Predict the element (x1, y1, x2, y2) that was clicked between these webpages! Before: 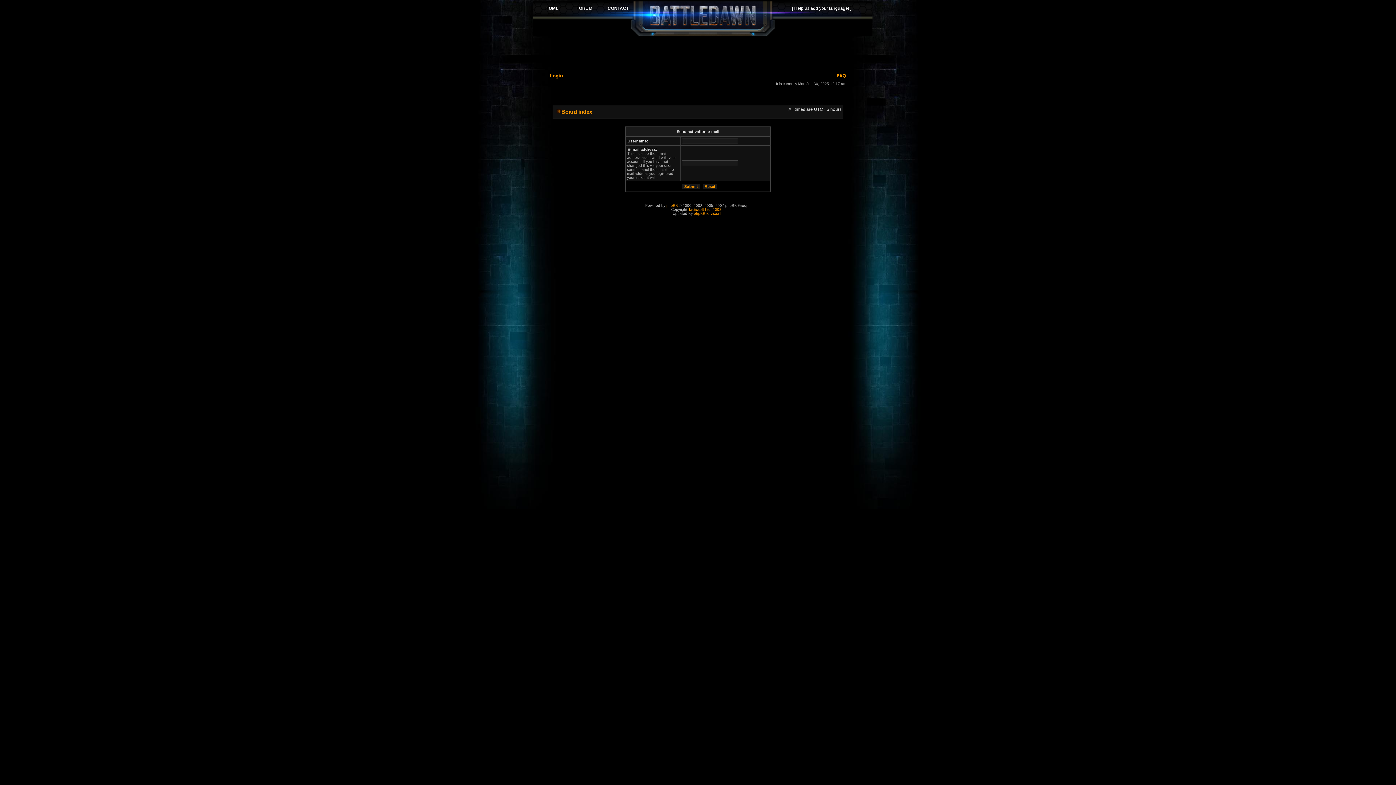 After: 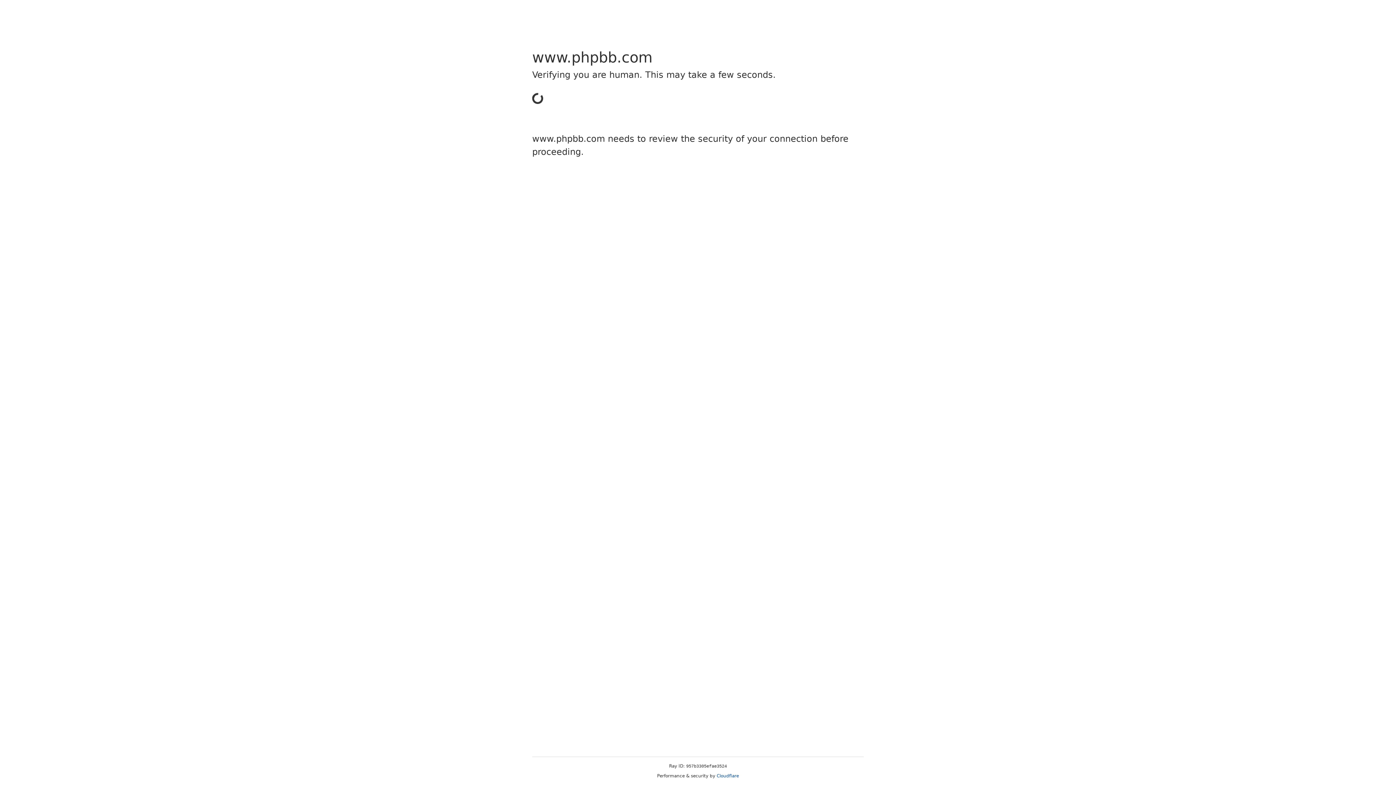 Action: label: phpBB bbox: (666, 203, 678, 207)